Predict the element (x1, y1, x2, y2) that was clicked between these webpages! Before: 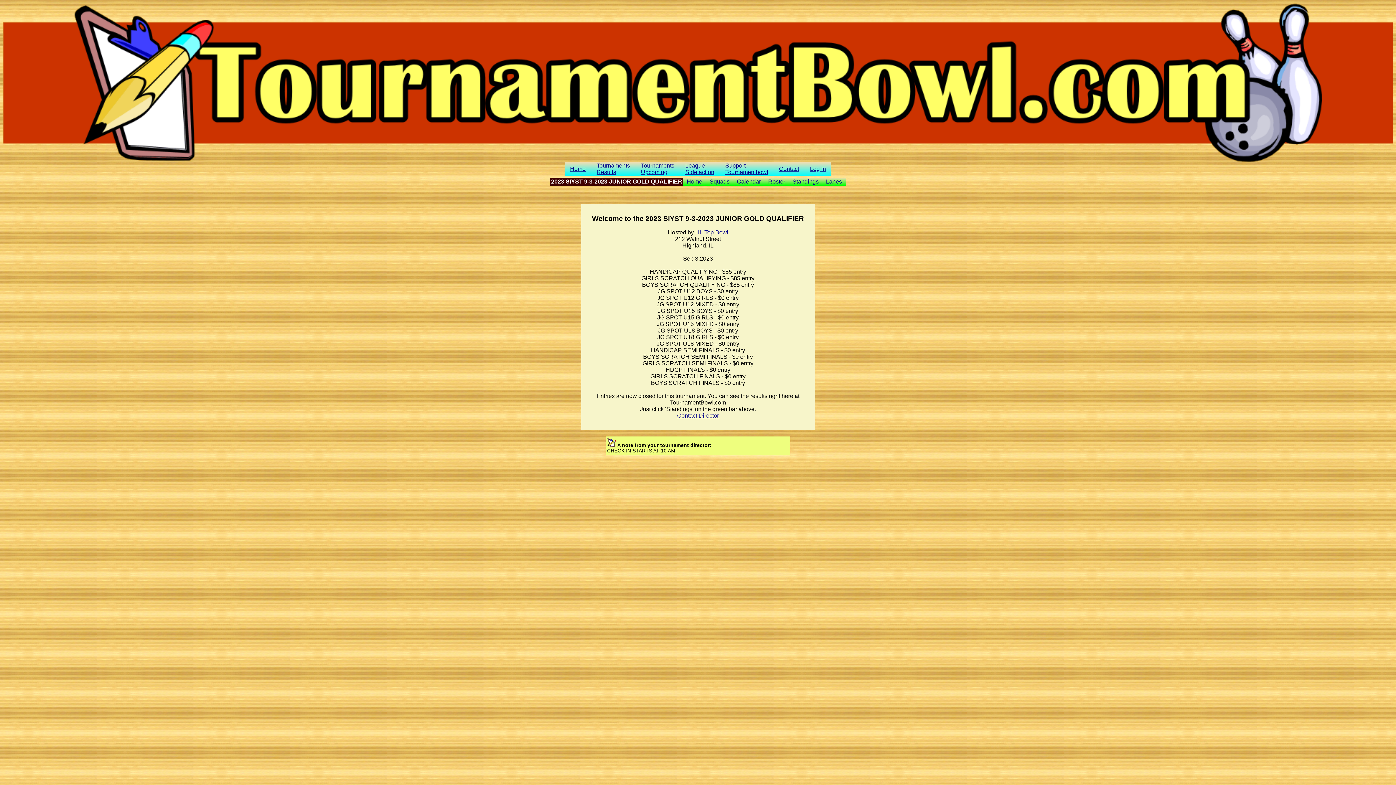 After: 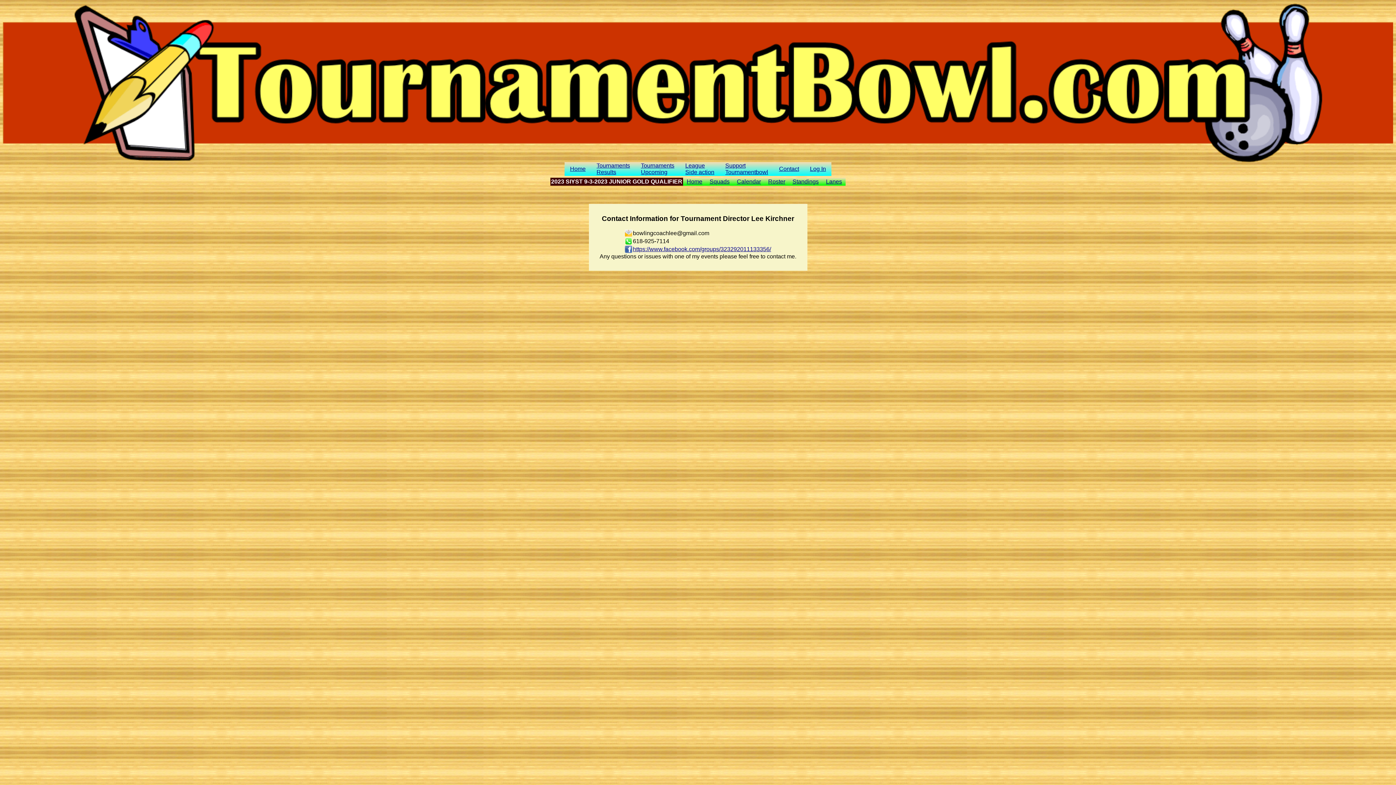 Action: bbox: (677, 412, 719, 418) label: Contact Director